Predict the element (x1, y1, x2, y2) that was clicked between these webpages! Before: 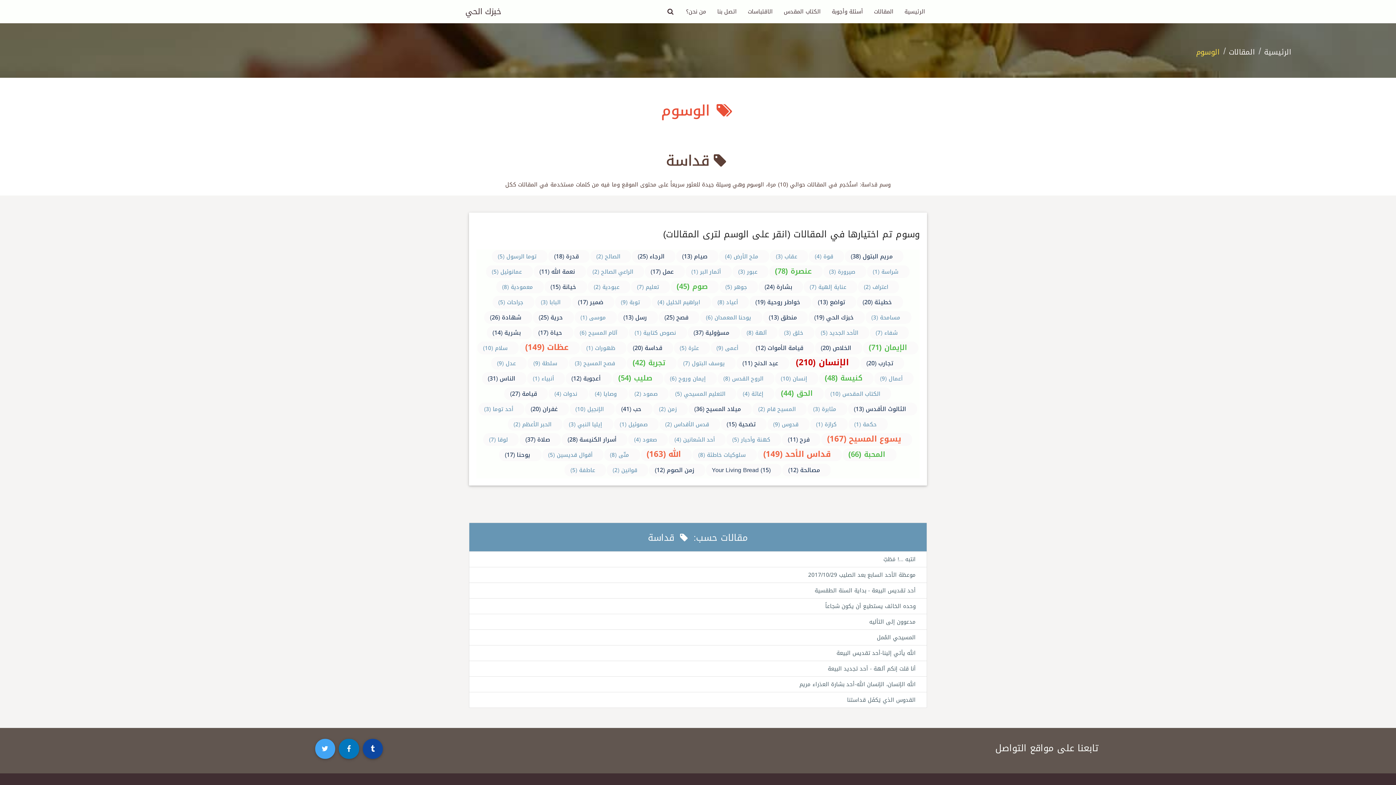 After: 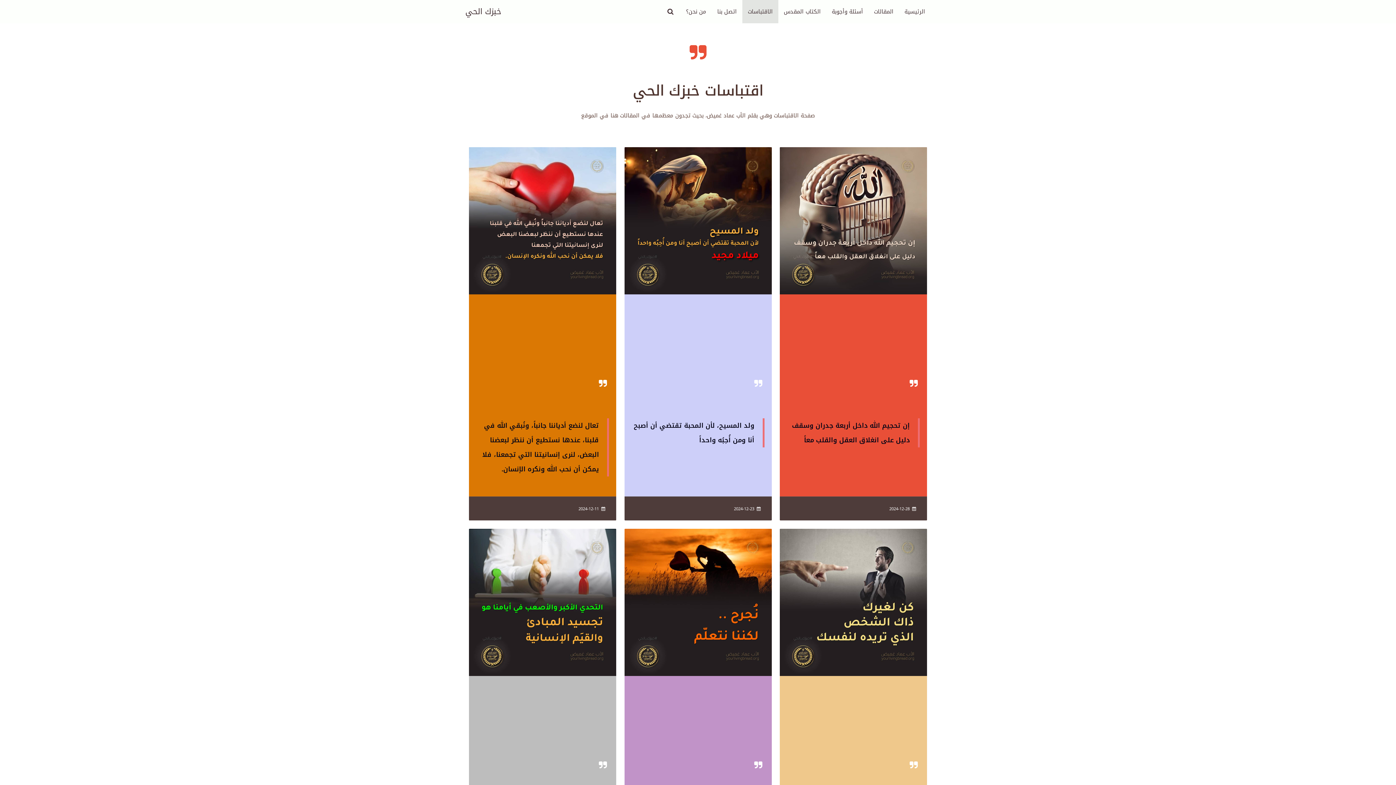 Action: label: الاقتباسات bbox: (742, 0, 778, 23)